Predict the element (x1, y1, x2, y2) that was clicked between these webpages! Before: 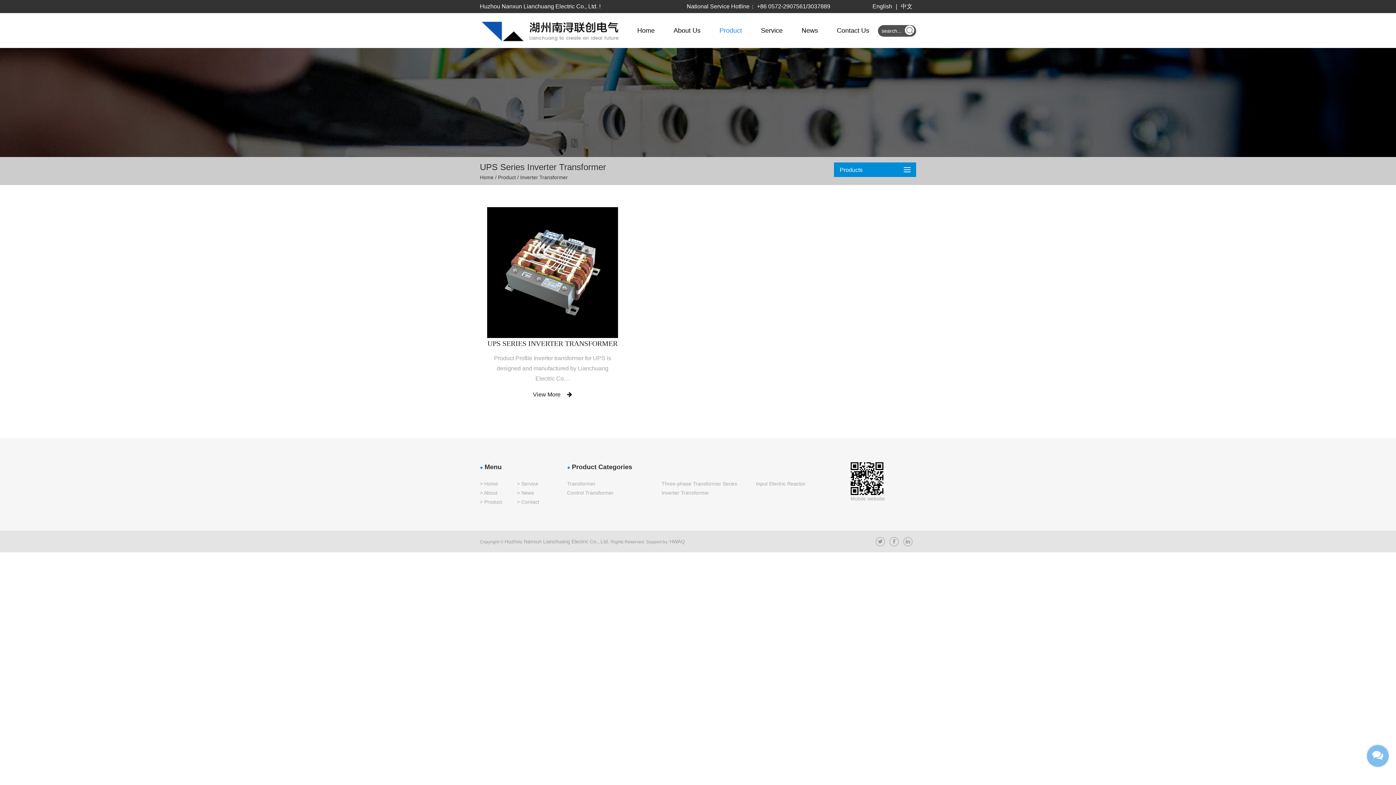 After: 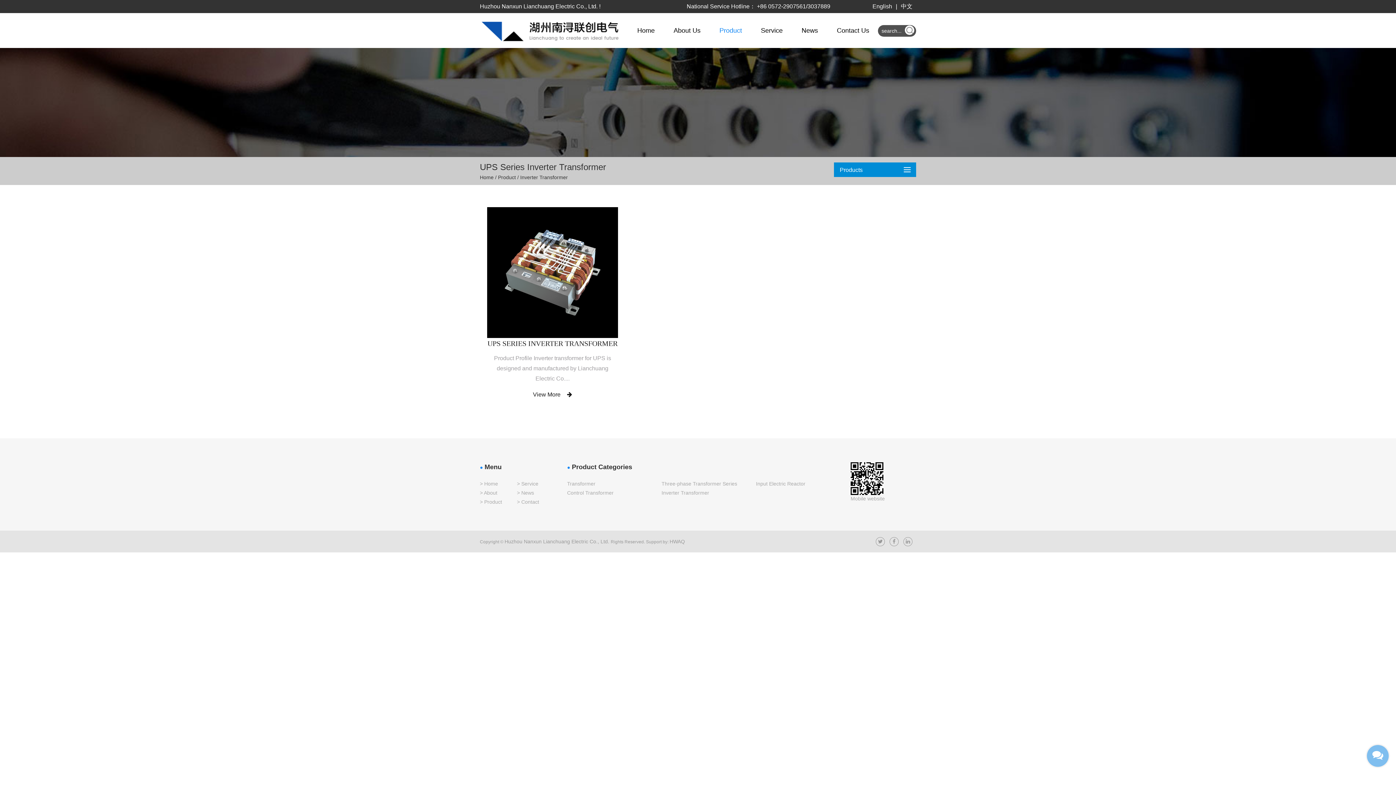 Action: bbox: (903, 538, 916, 544)